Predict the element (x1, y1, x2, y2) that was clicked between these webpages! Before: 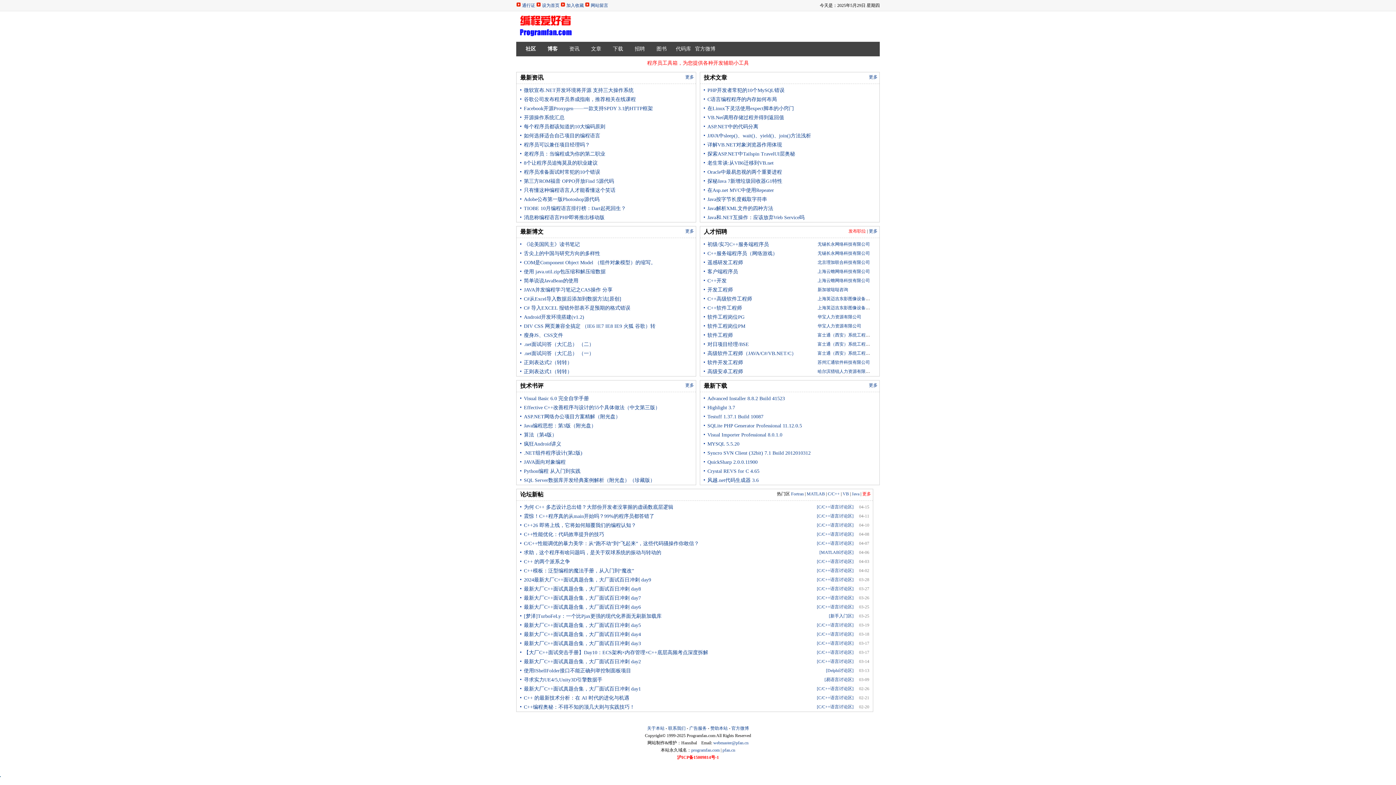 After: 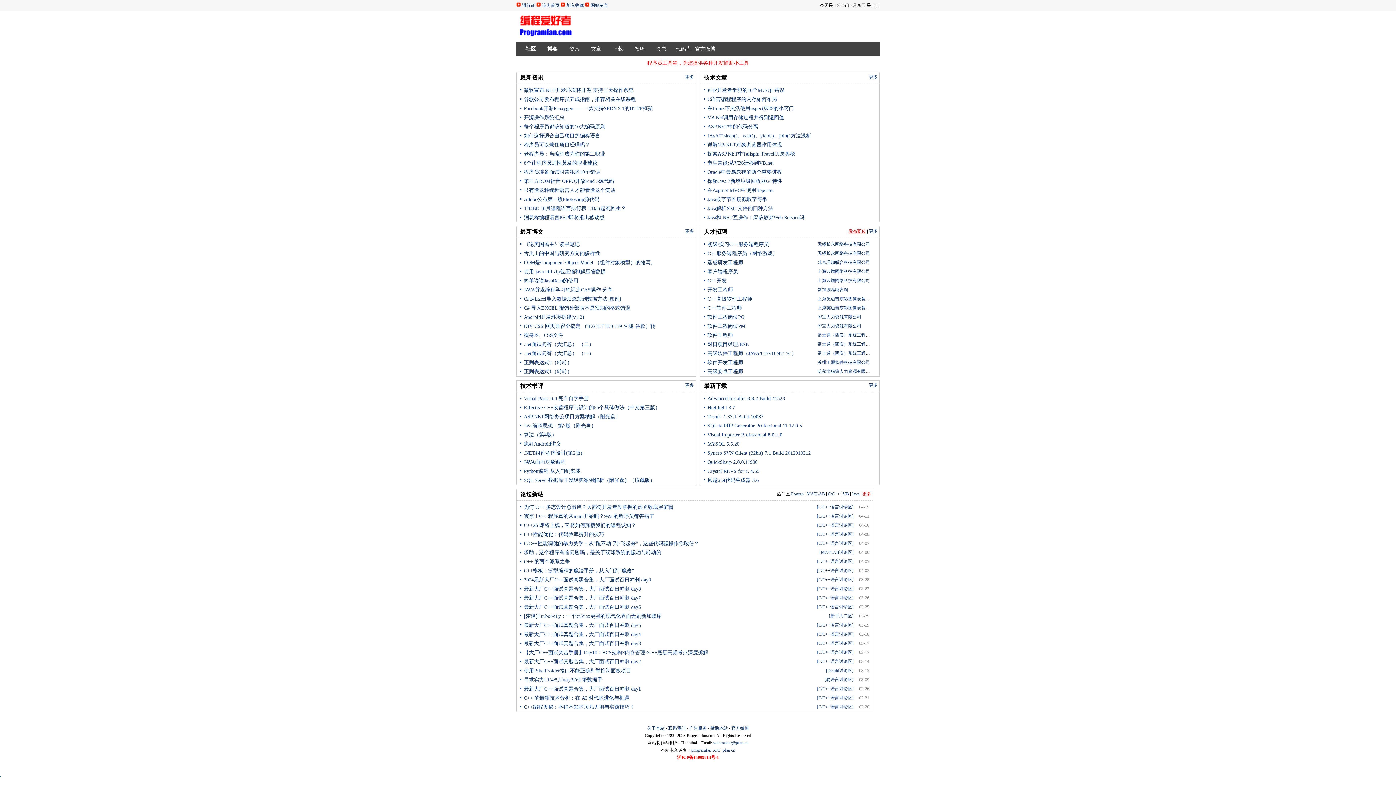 Action: label: 发布职位 bbox: (848, 228, 866, 233)